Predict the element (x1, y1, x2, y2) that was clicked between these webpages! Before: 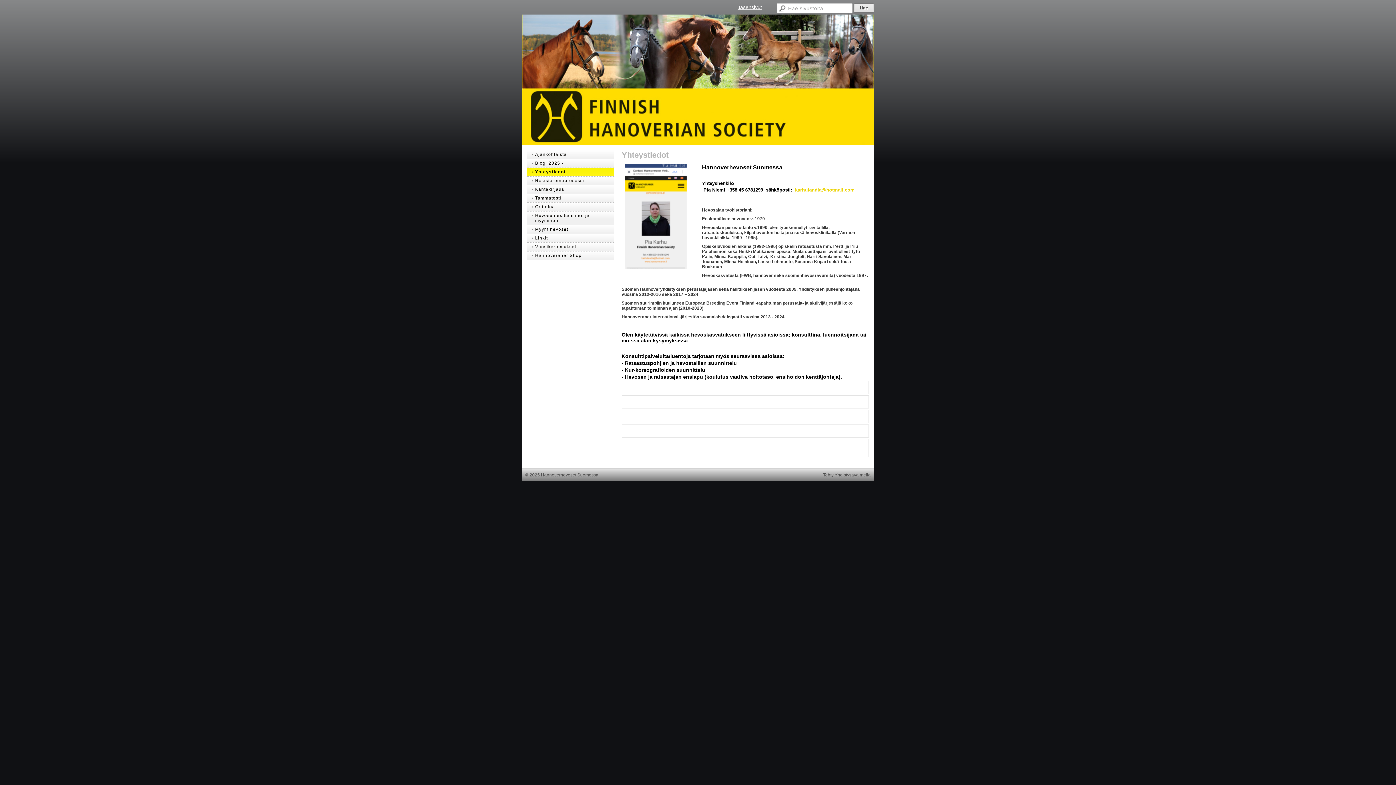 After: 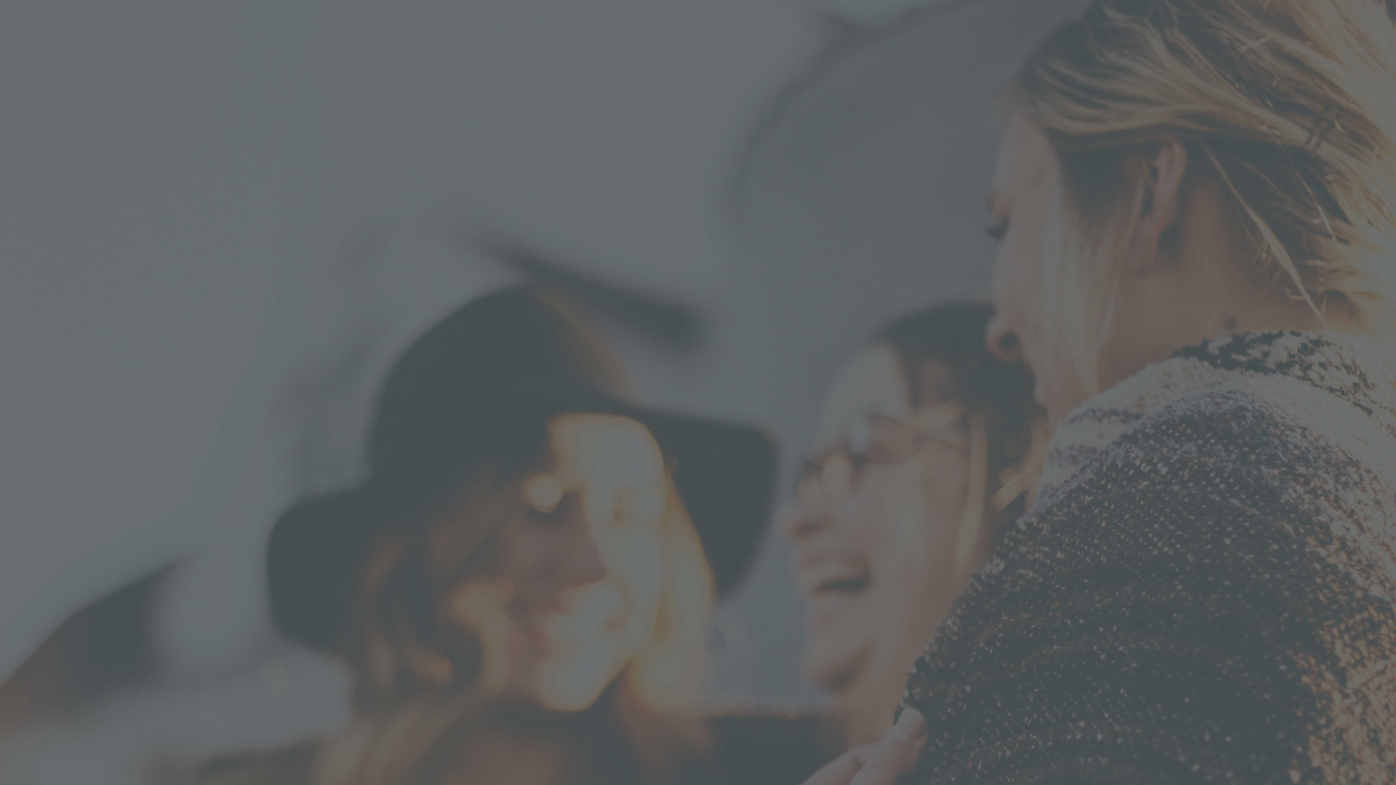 Action: label: © bbox: (525, 472, 528, 477)